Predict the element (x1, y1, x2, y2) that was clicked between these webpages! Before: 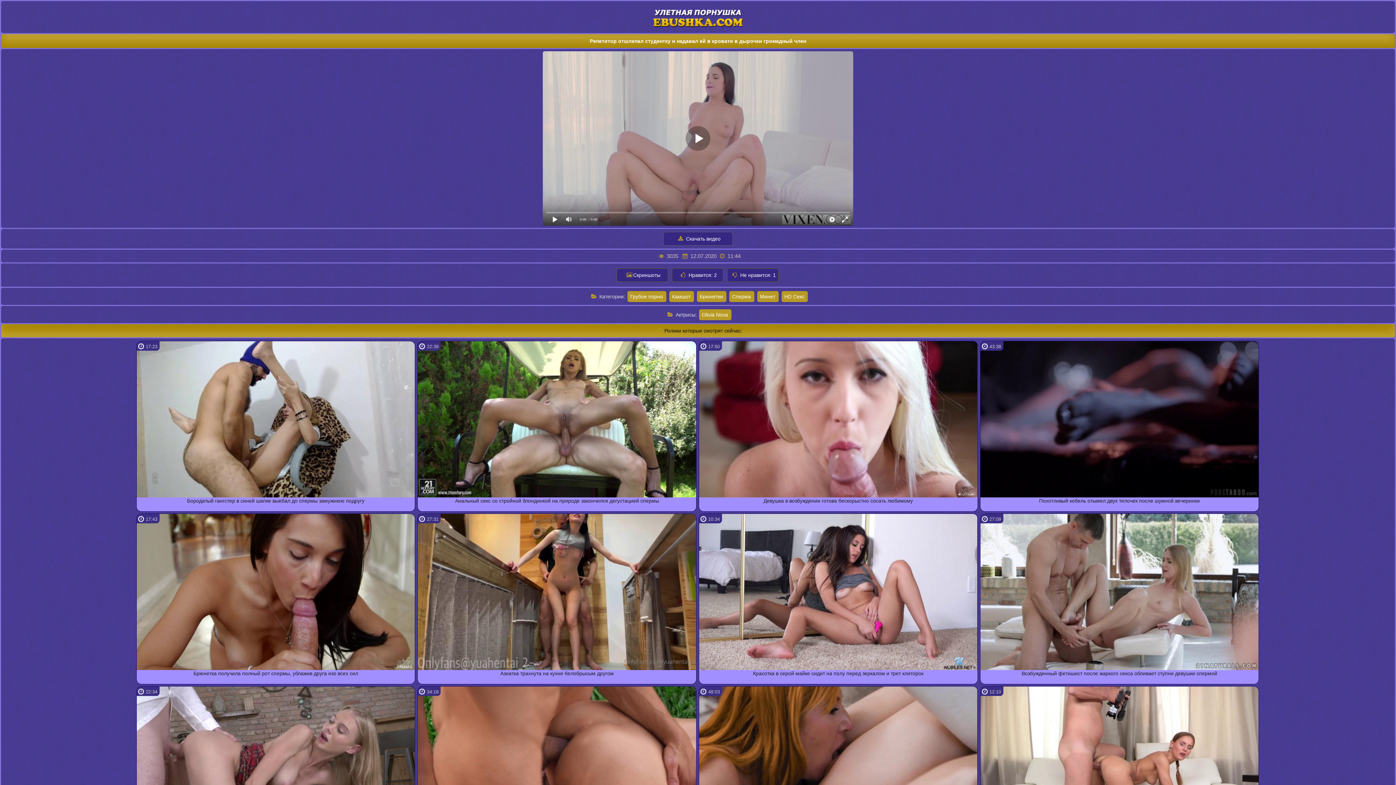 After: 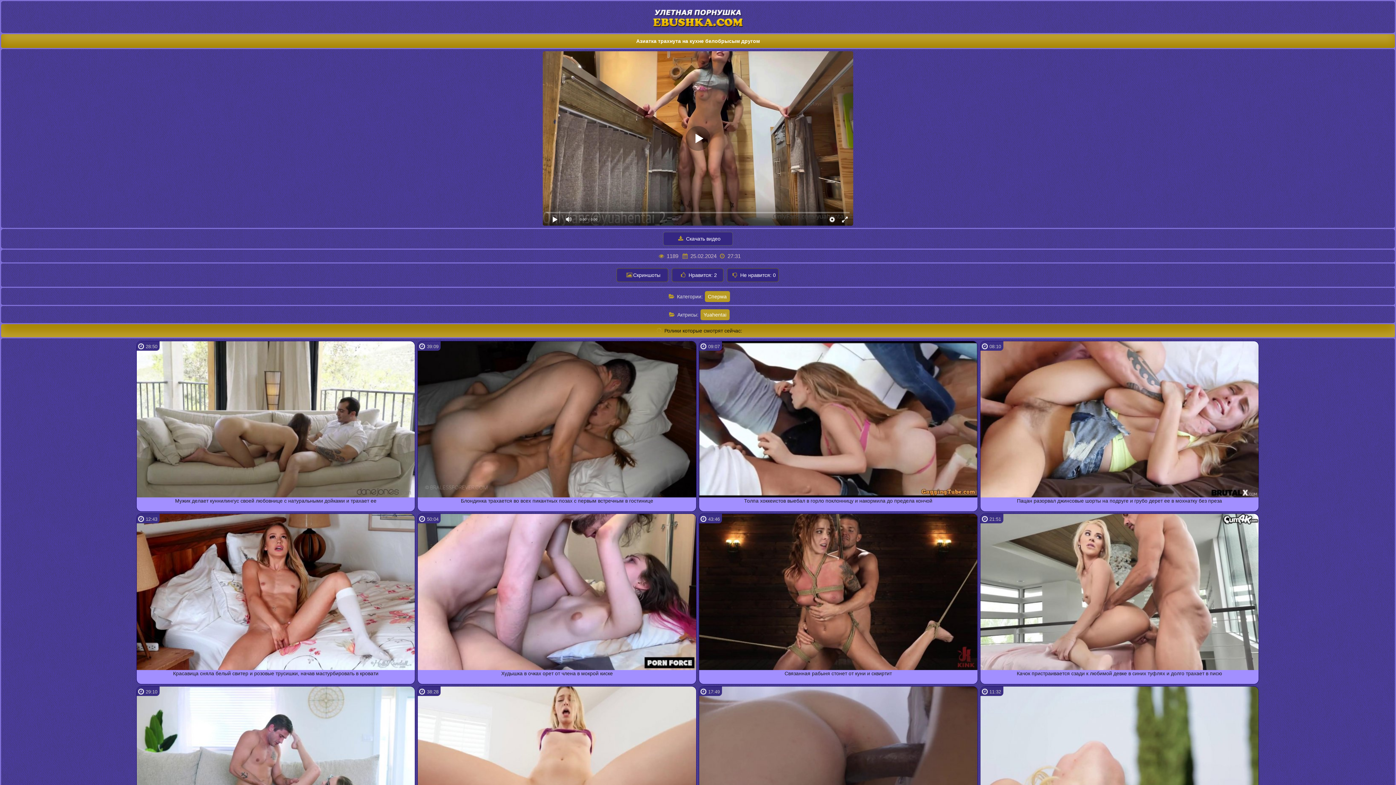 Action: bbox: (417, 514, 696, 670) label: 27:31